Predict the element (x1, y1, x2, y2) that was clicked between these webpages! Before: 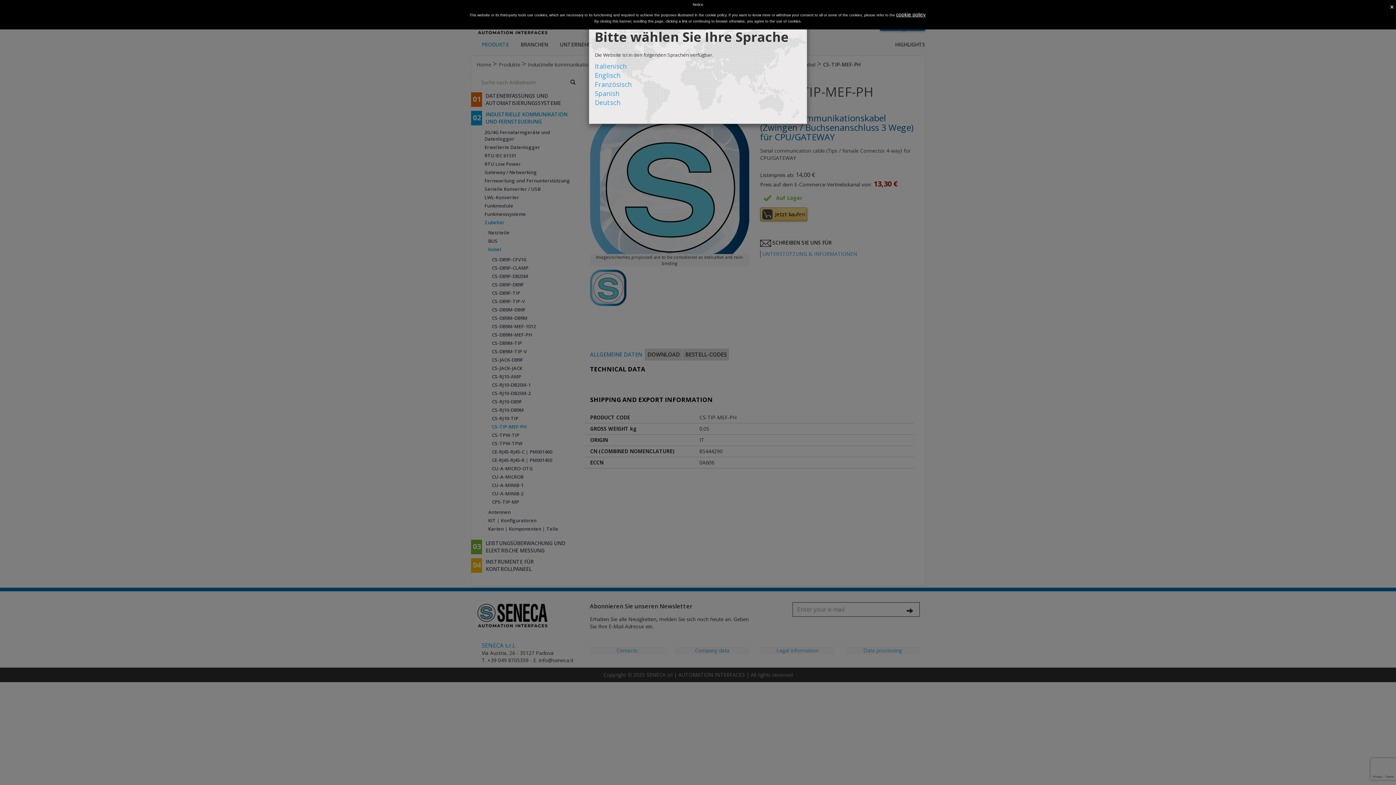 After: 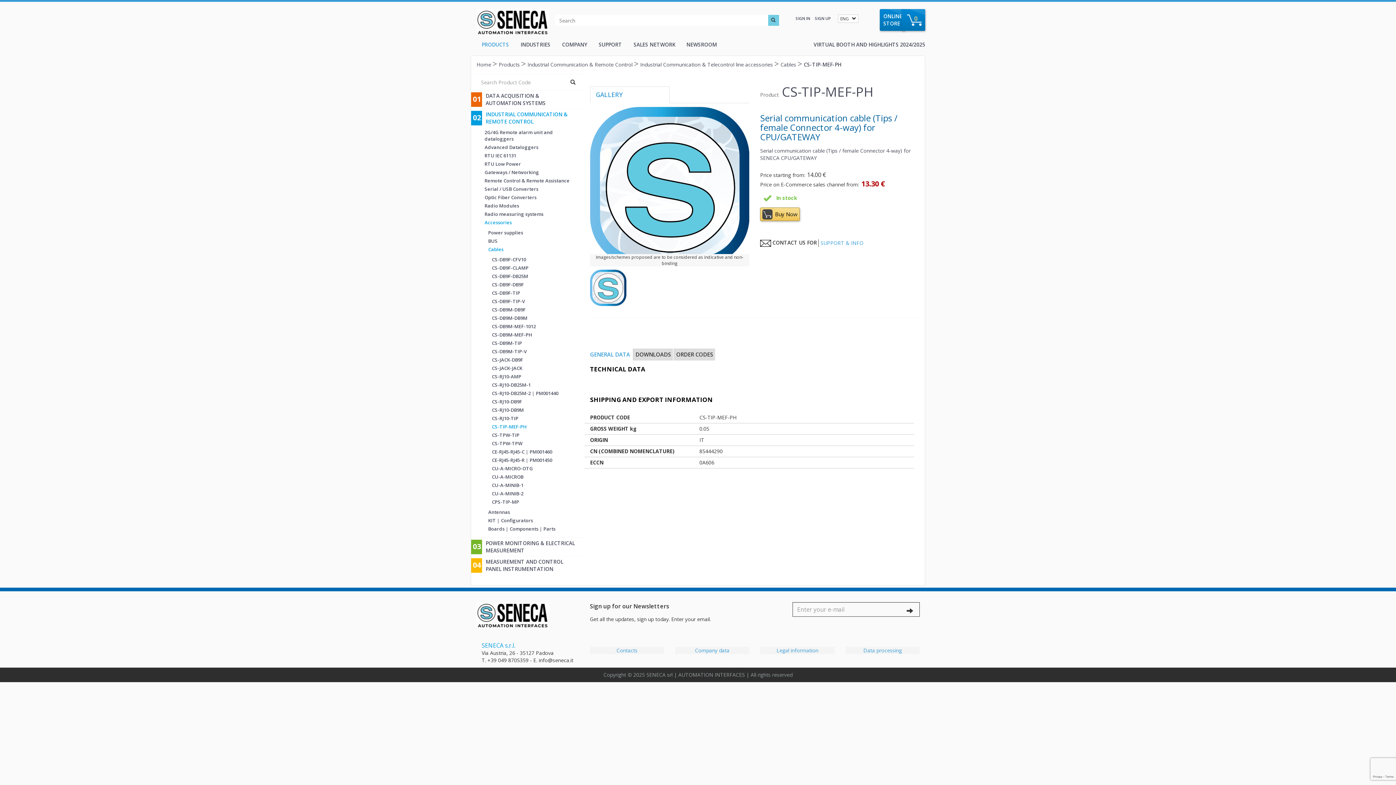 Action: bbox: (594, 70, 620, 79) label: Englisch